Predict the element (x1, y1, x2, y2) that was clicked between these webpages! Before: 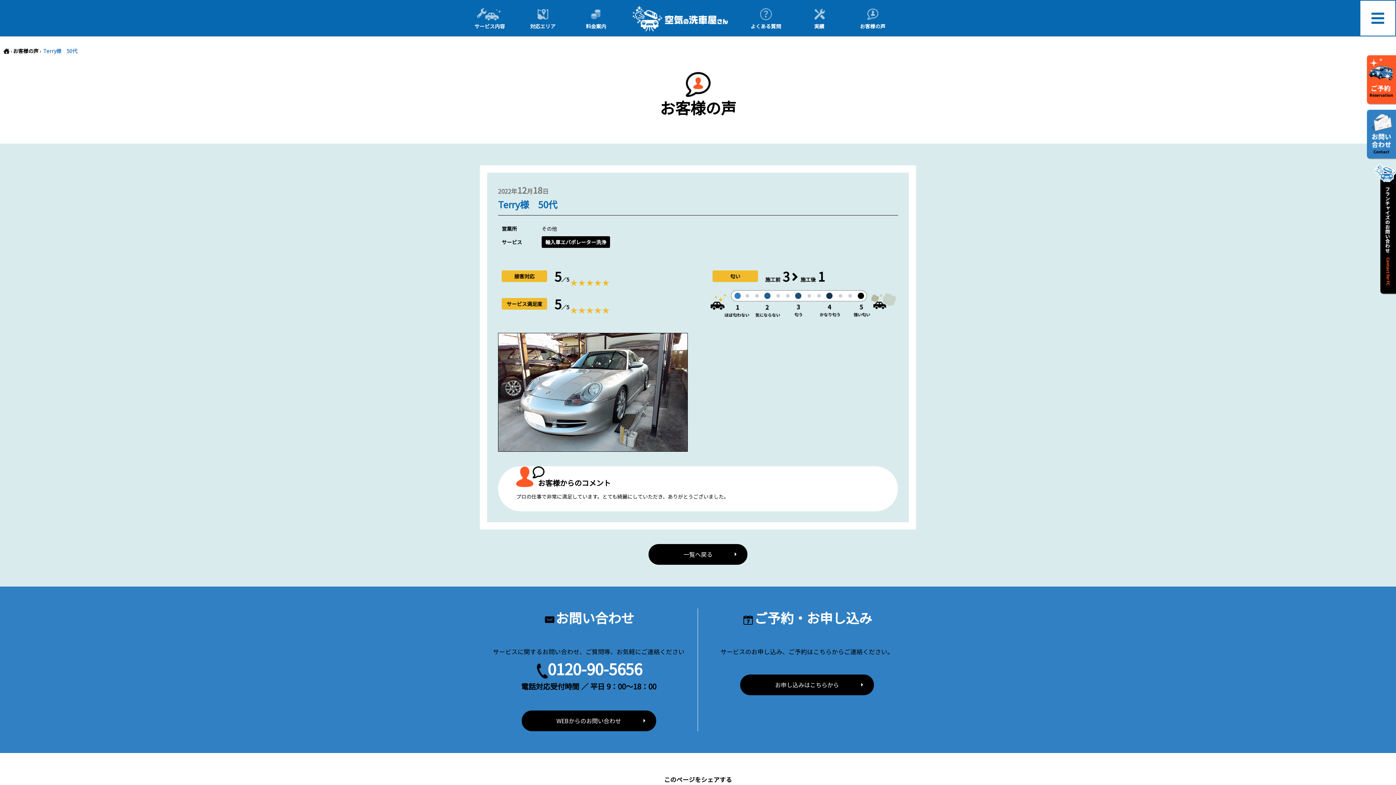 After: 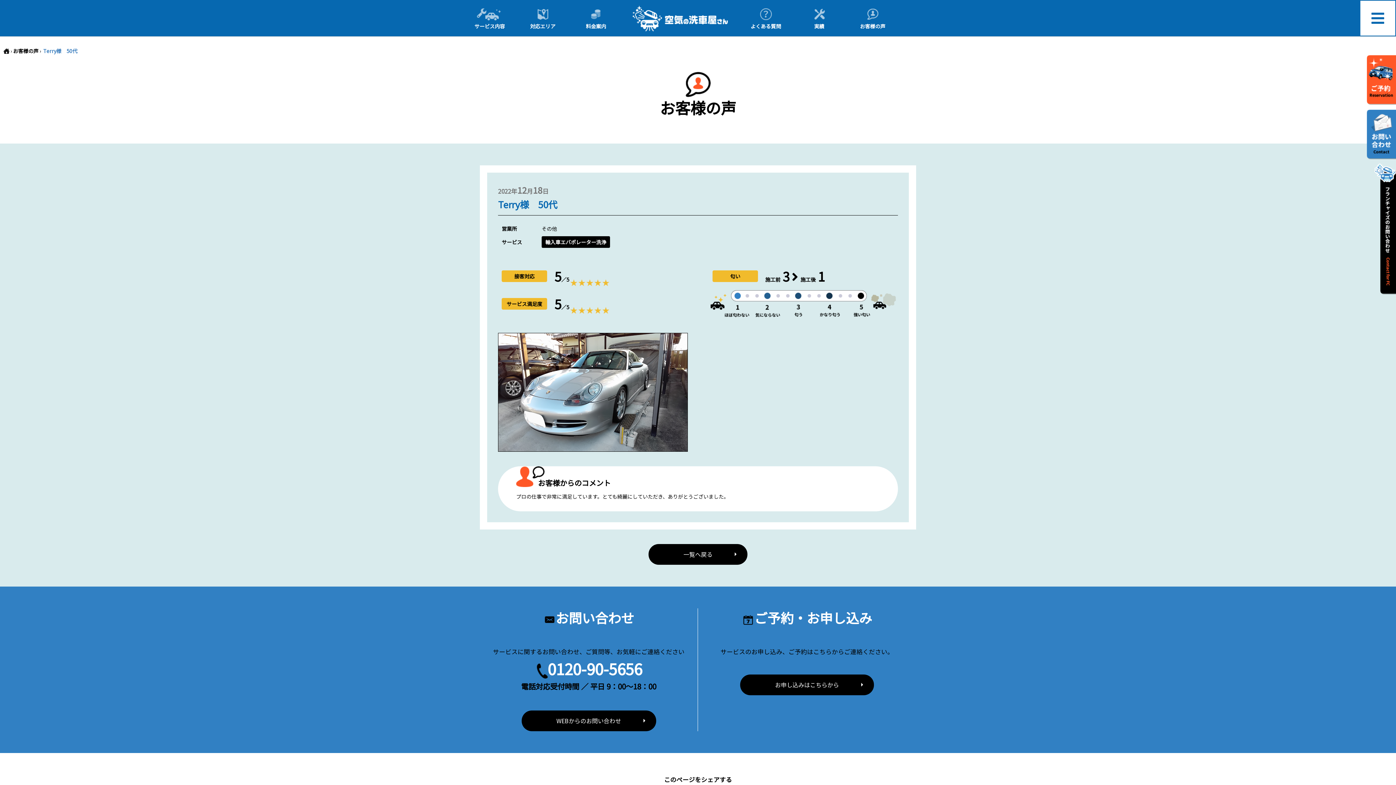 Action: label:  Terry様　50代 bbox: (42, 47, 77, 54)